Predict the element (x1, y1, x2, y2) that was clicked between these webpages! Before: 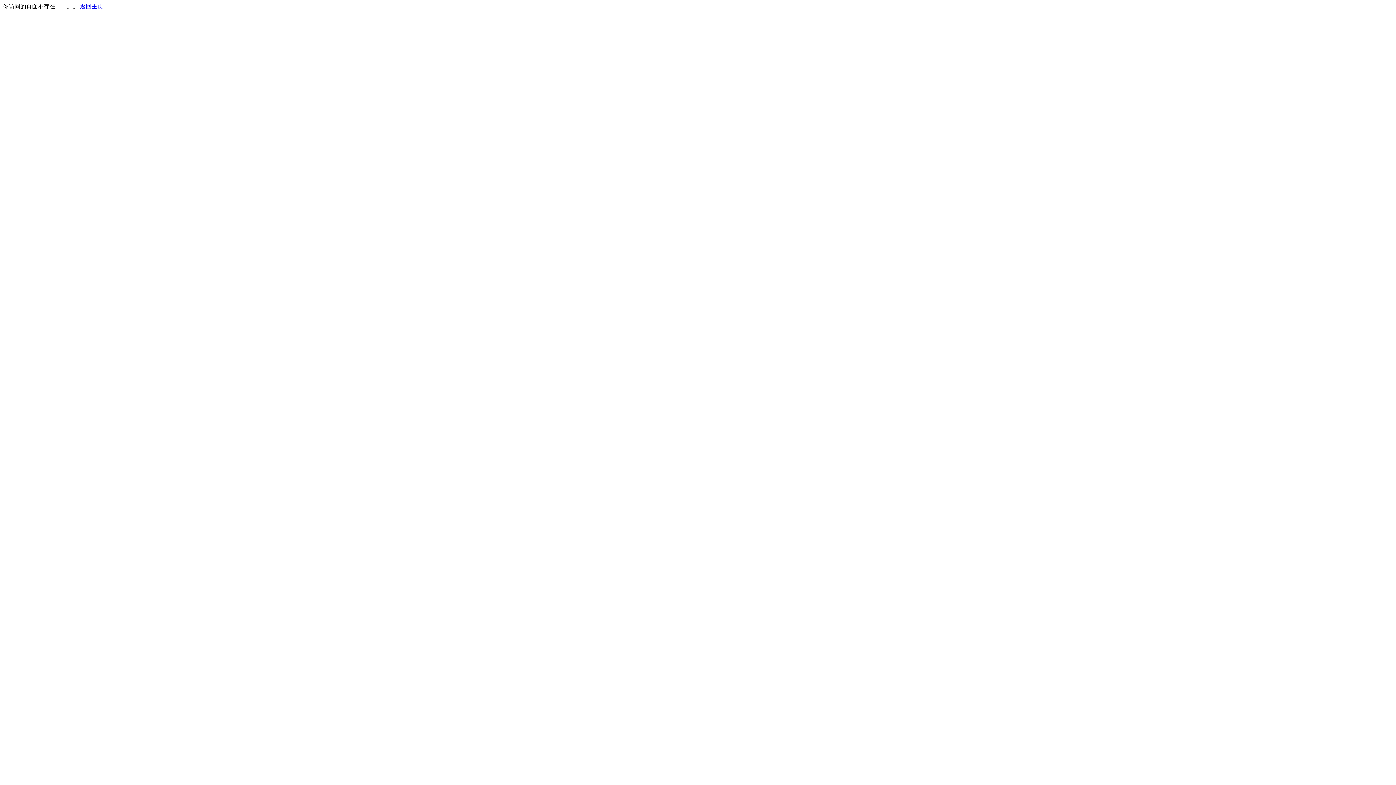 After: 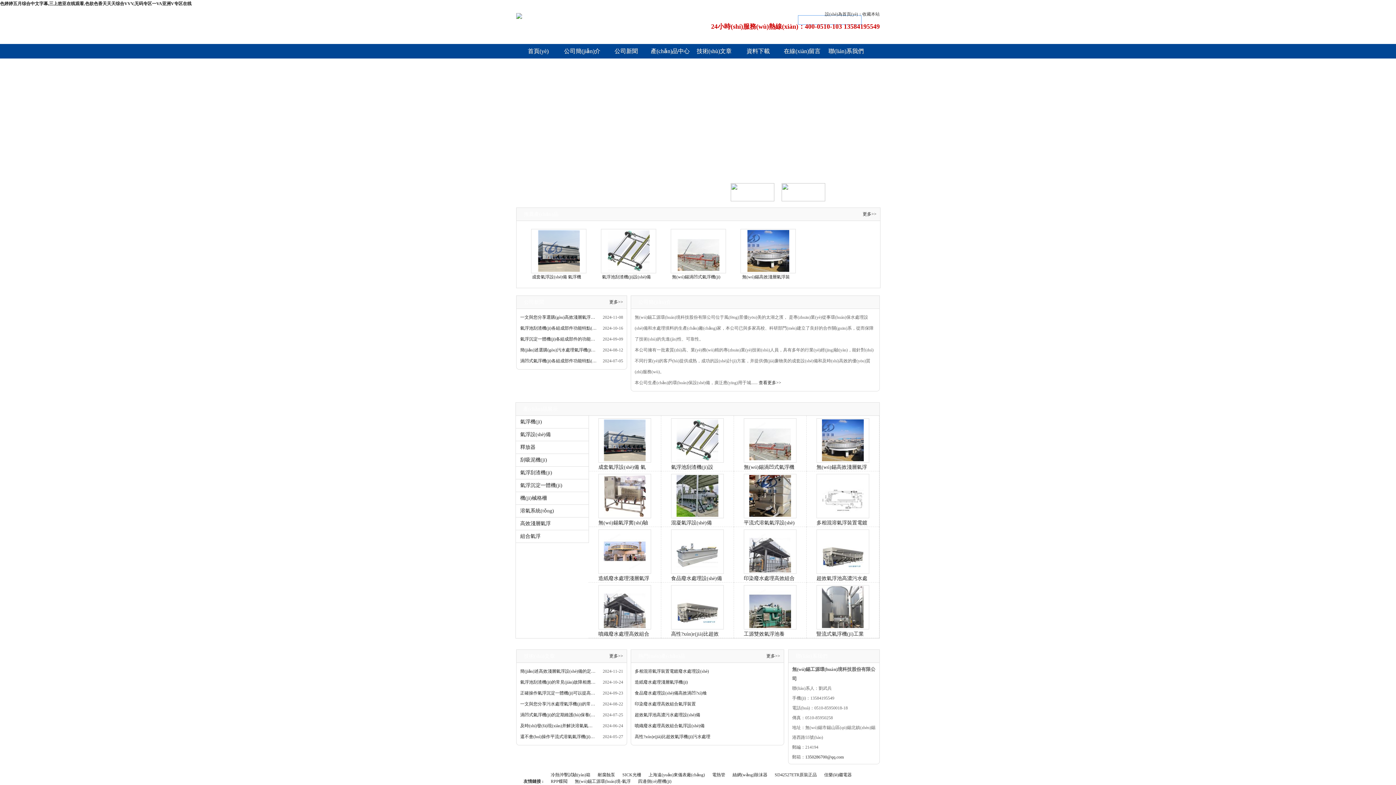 Action: bbox: (80, 3, 103, 9) label: 返回主页